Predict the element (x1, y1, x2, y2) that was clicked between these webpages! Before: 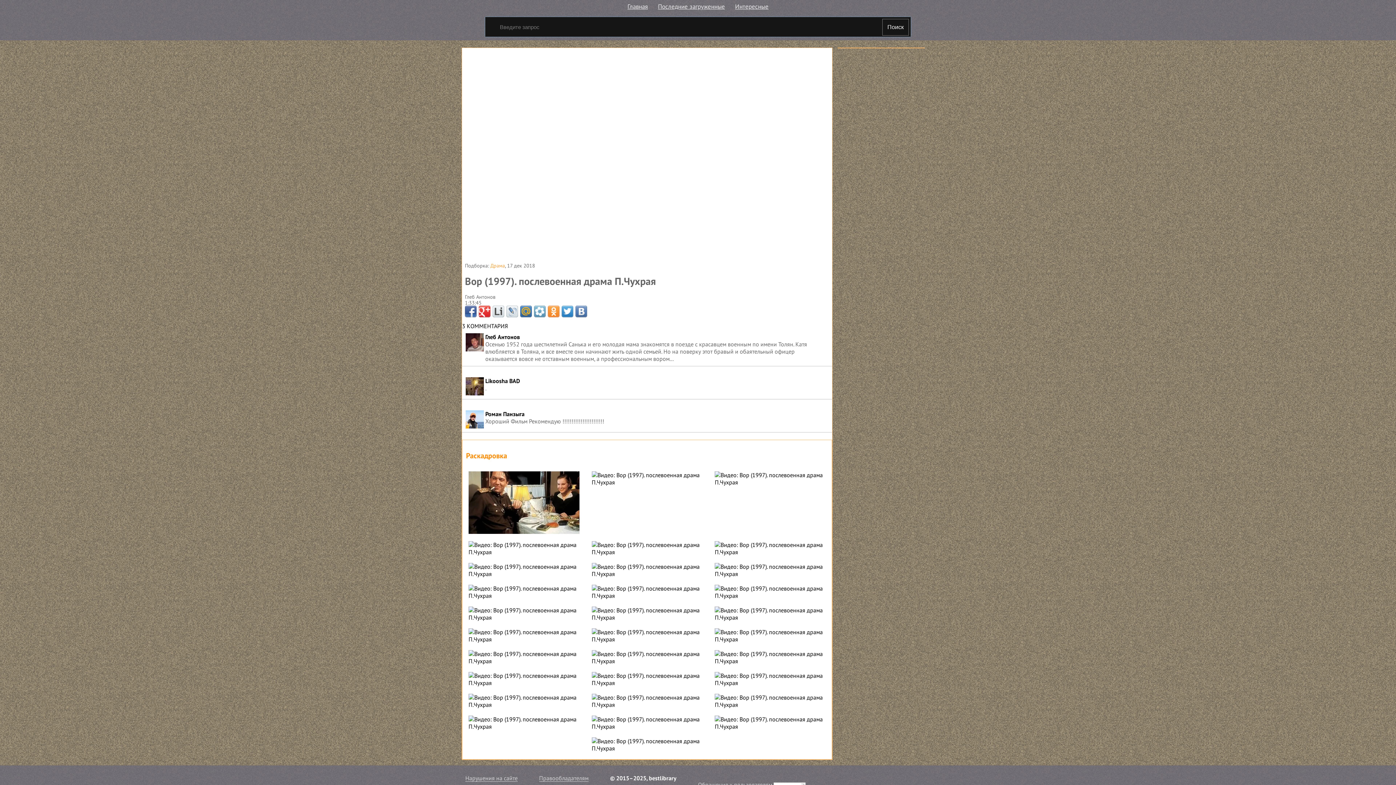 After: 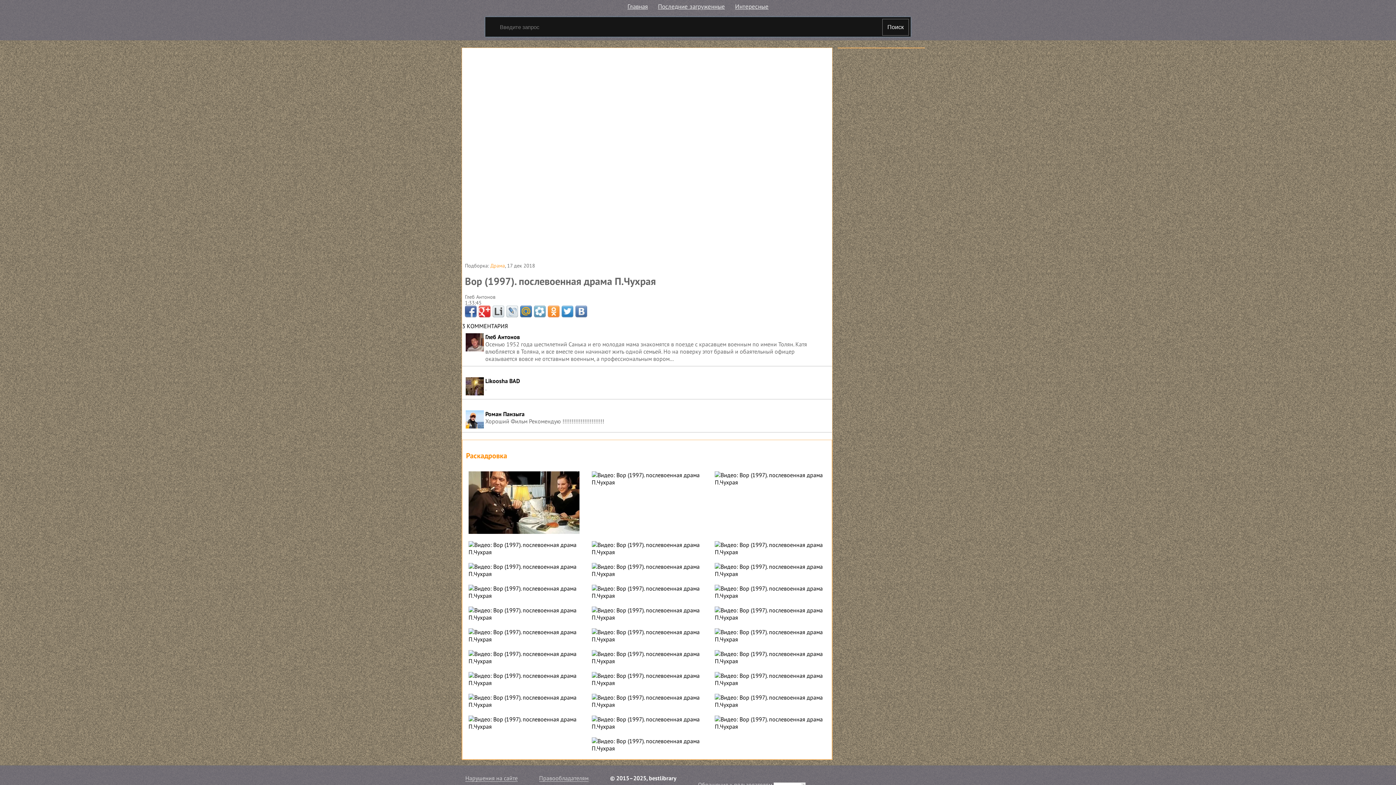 Action: bbox: (534, 305, 545, 317)